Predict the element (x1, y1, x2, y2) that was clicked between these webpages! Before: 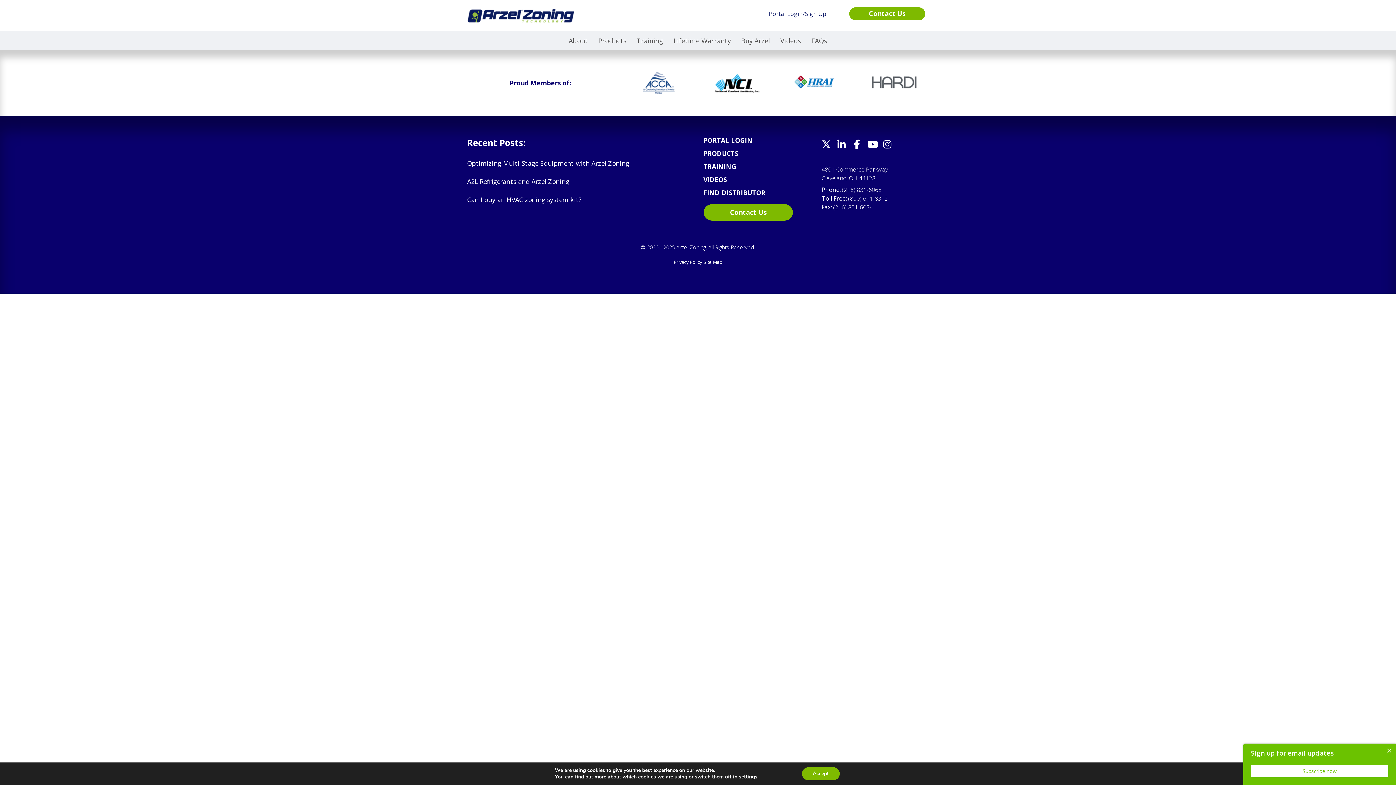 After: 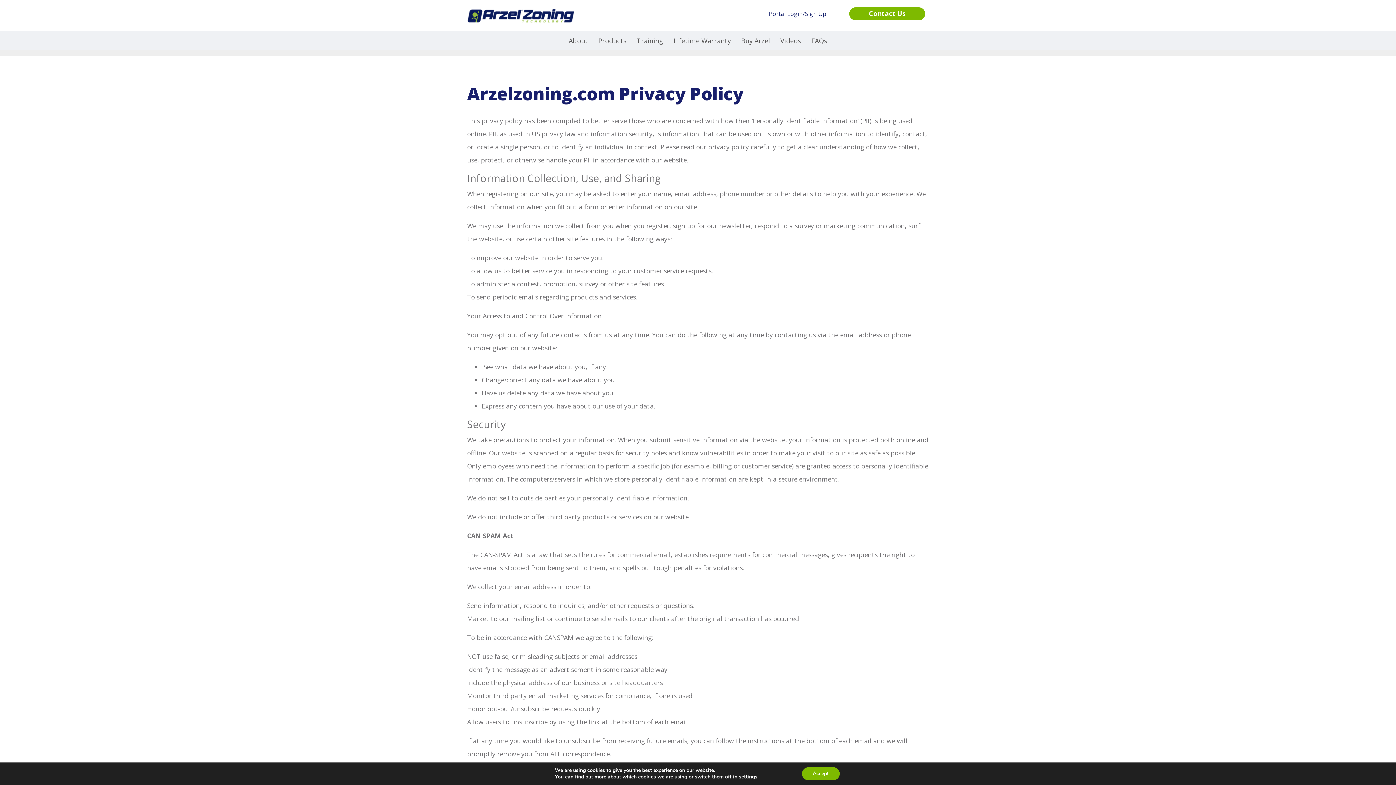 Action: bbox: (673, 258, 702, 265) label: Privacy Policy